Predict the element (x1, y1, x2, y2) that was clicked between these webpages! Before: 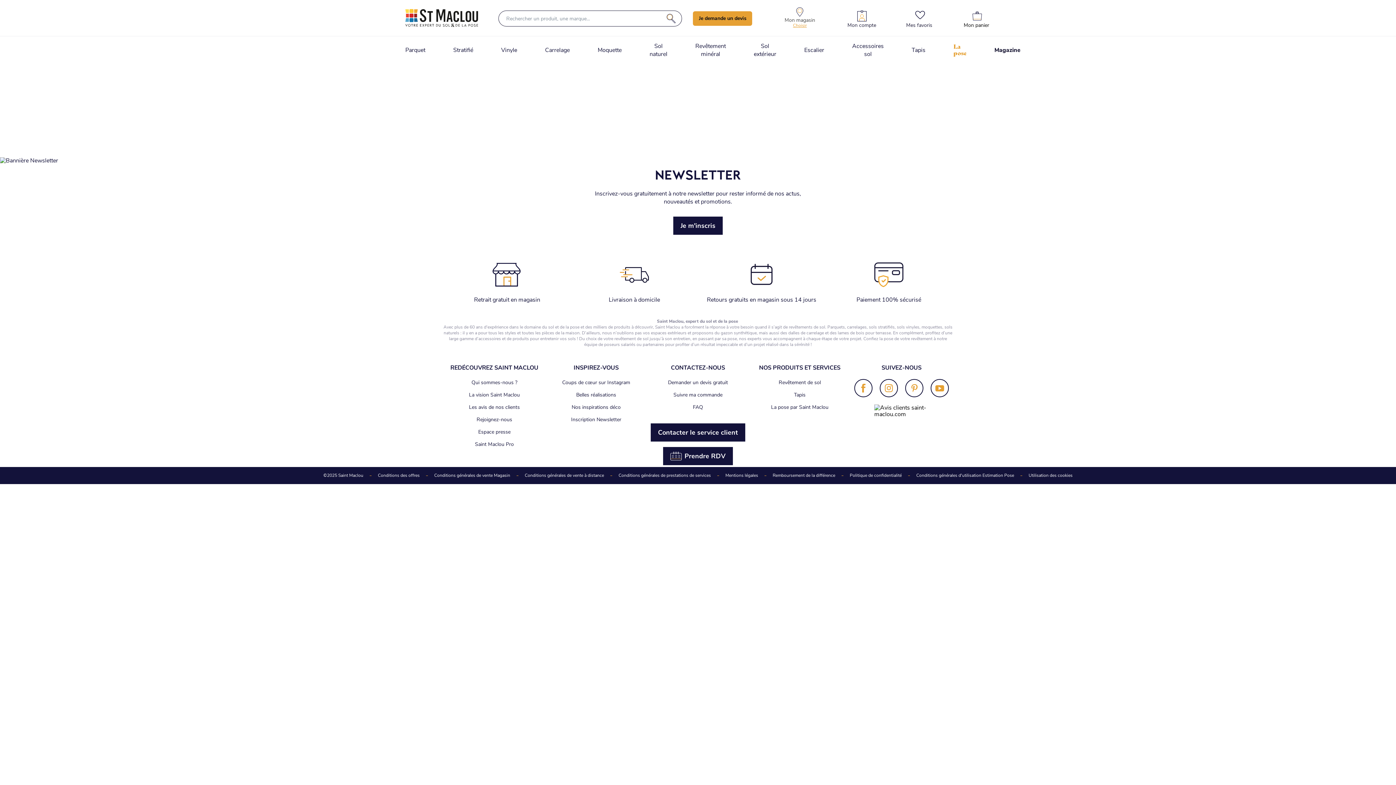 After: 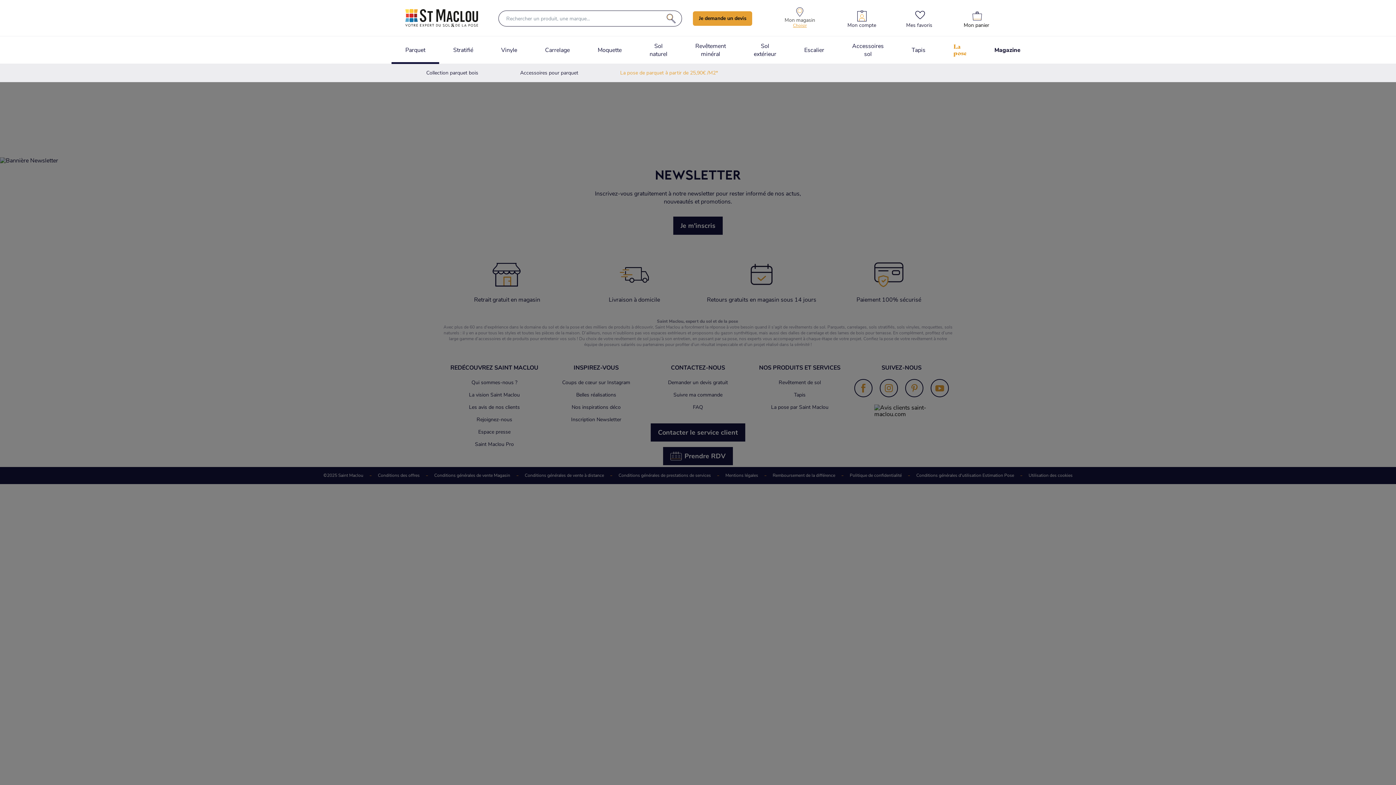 Action: label: Parquet bbox: (391, 36, 439, 64)